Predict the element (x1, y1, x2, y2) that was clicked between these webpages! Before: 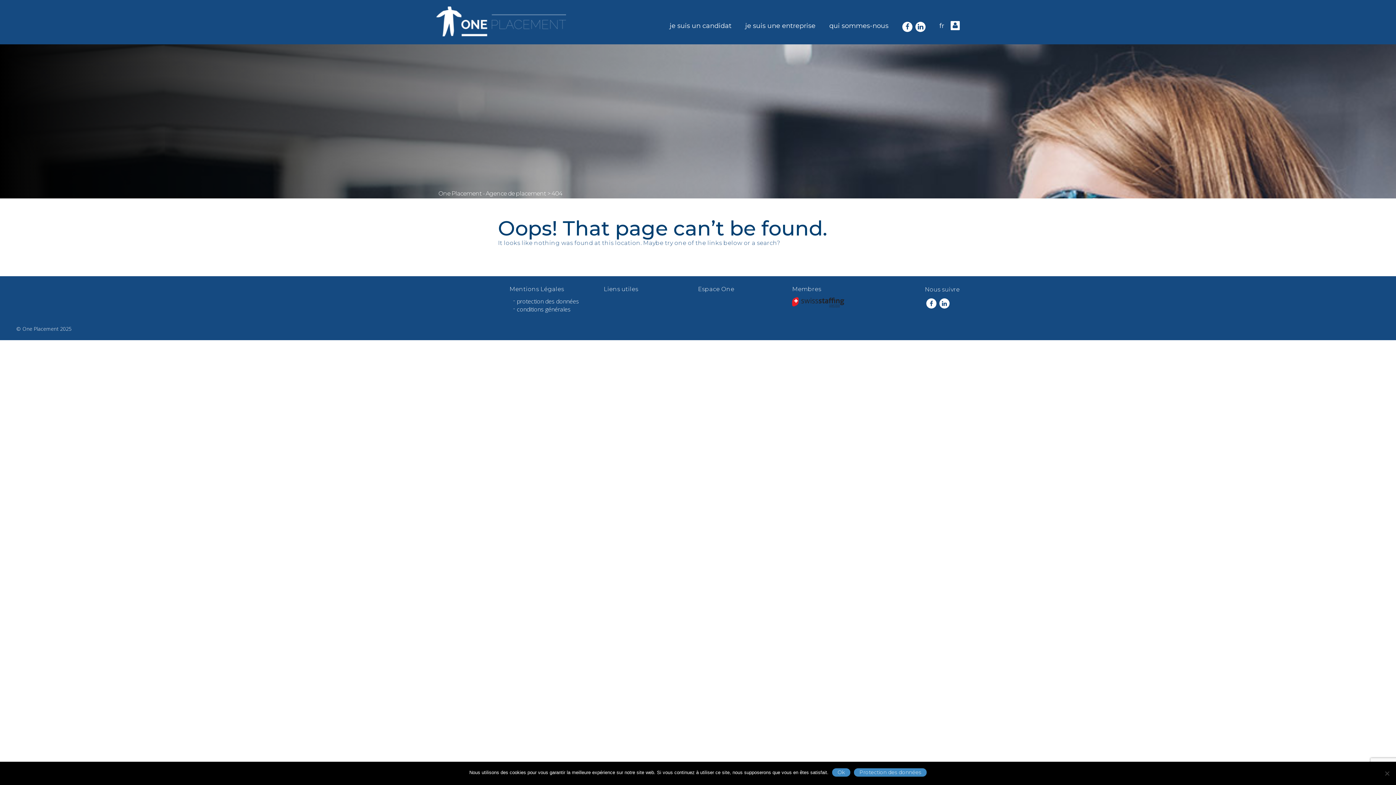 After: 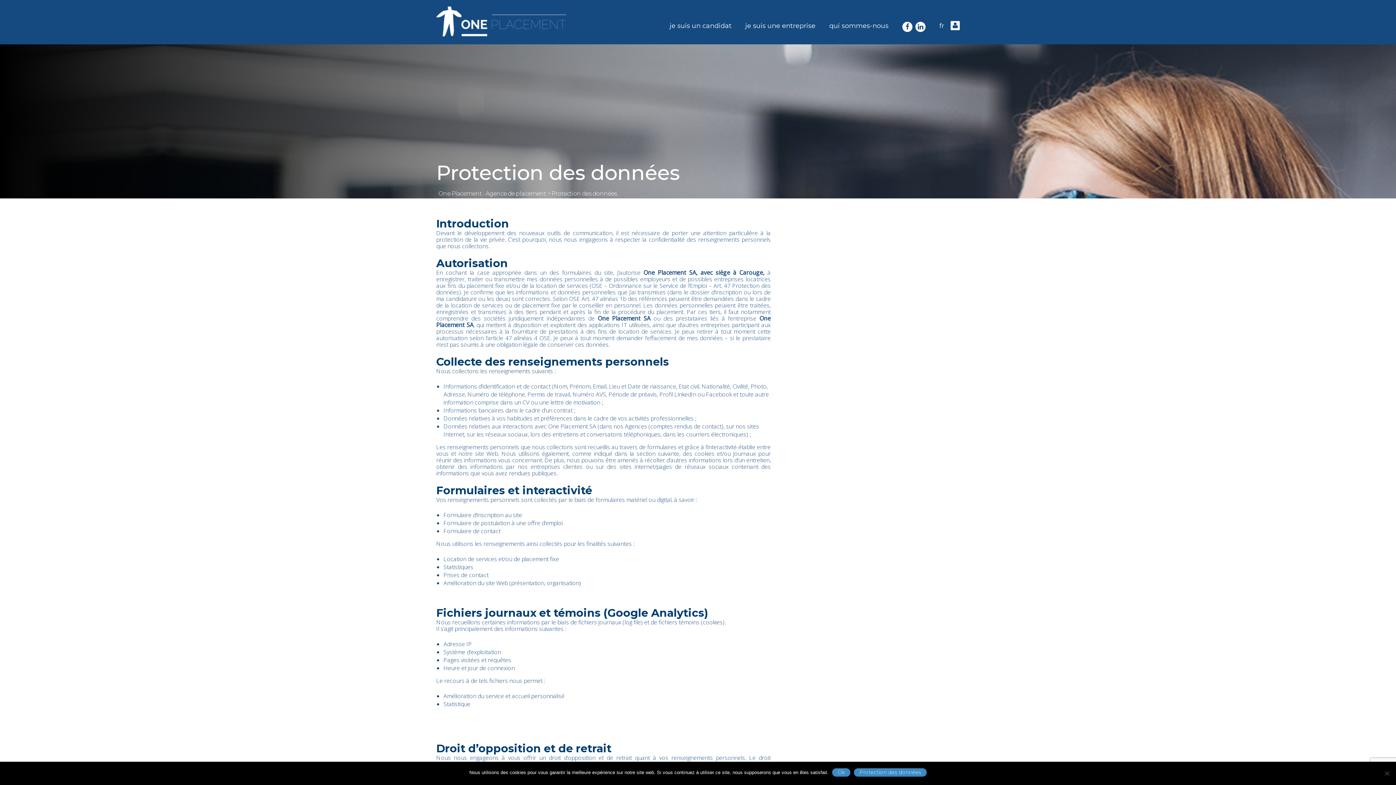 Action: bbox: (516, 297, 579, 305) label: protection des données